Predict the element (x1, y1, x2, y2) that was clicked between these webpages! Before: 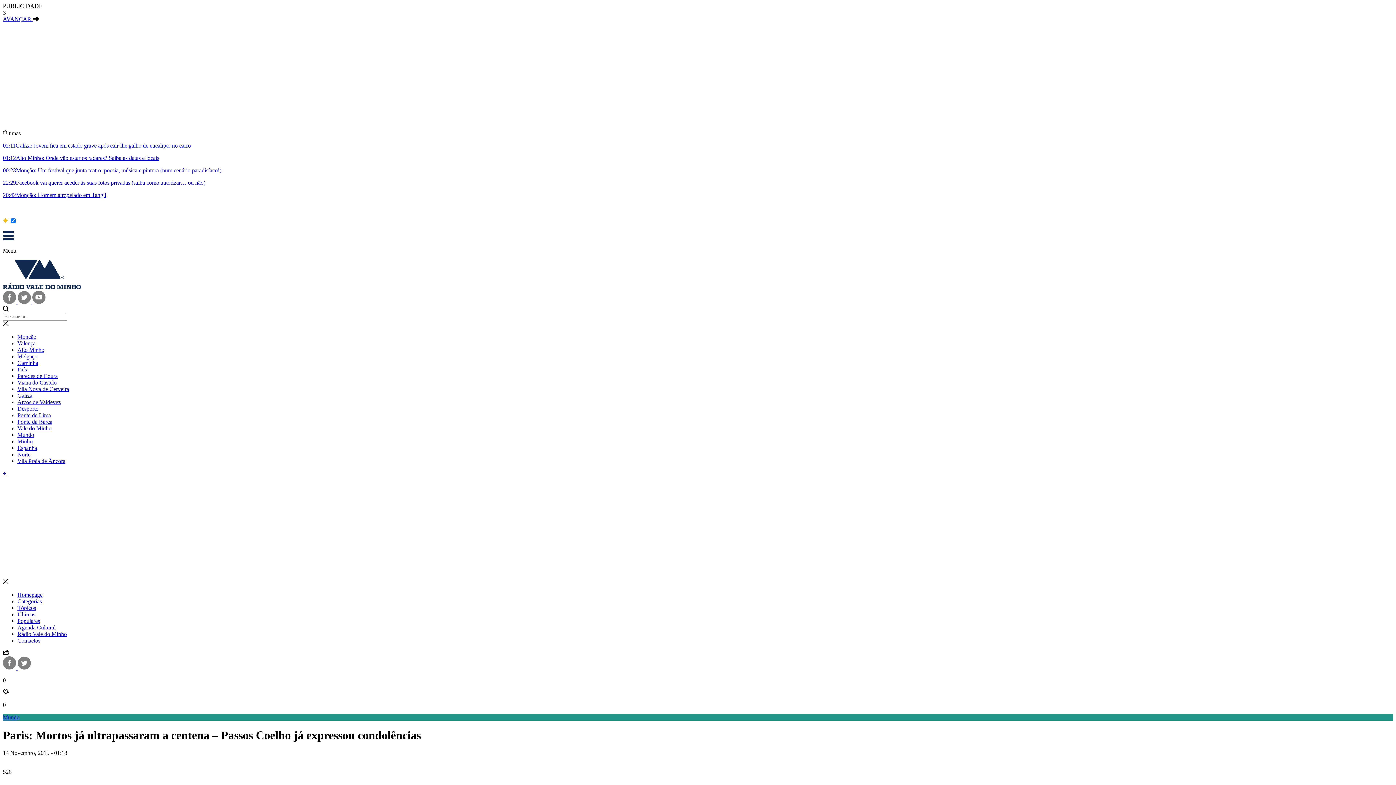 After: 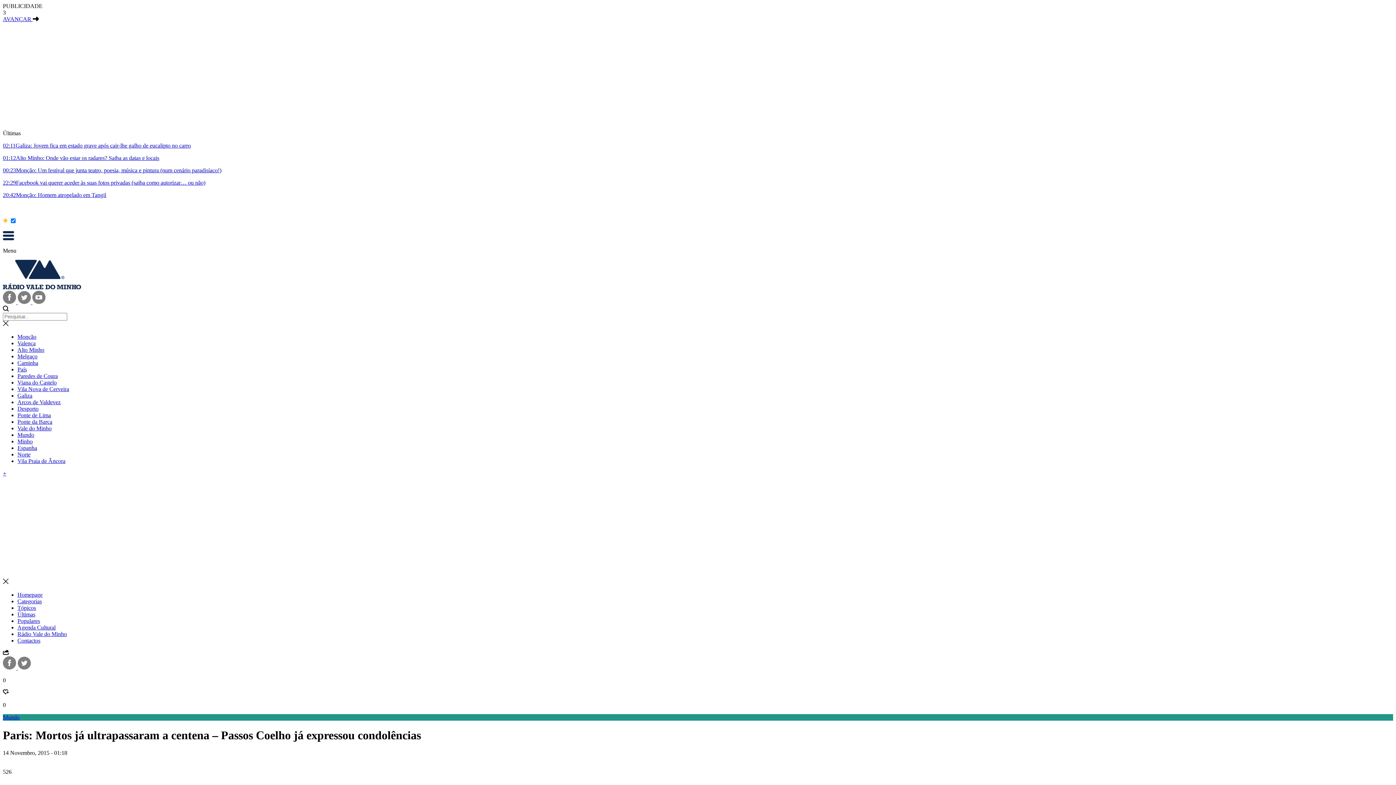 Action: bbox: (32, 299, 45, 305)